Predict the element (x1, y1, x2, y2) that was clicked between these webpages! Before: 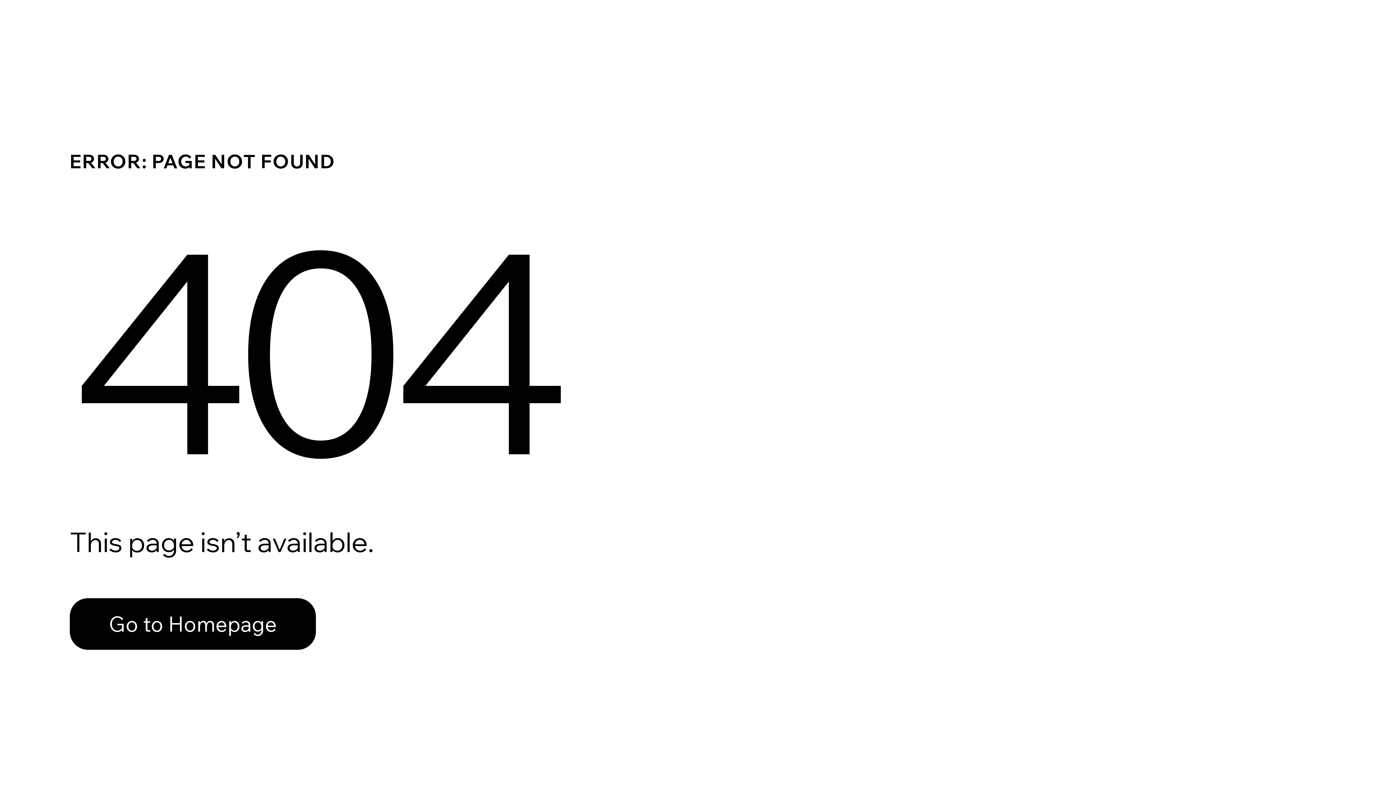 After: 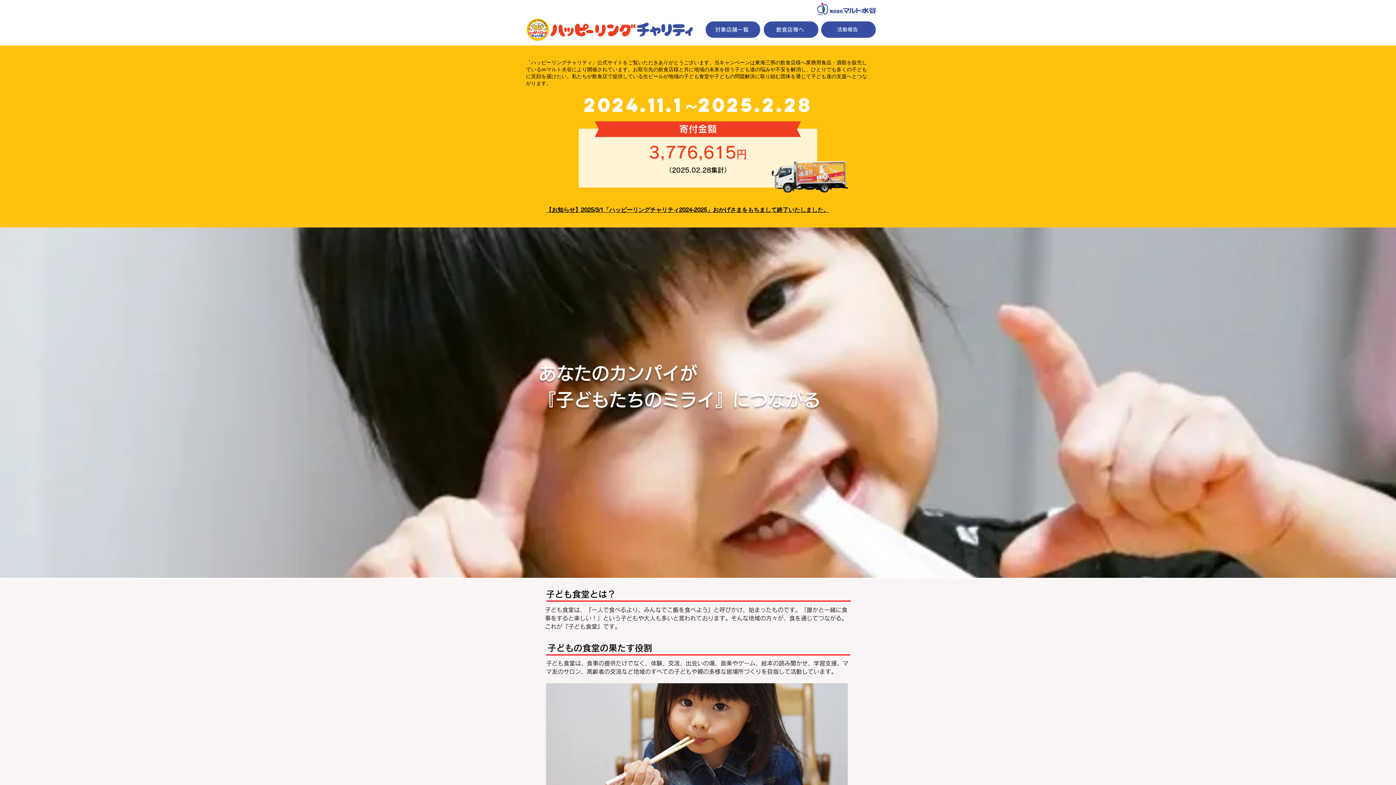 Action: bbox: (69, 582, 768, 659) label: Go to Homepage